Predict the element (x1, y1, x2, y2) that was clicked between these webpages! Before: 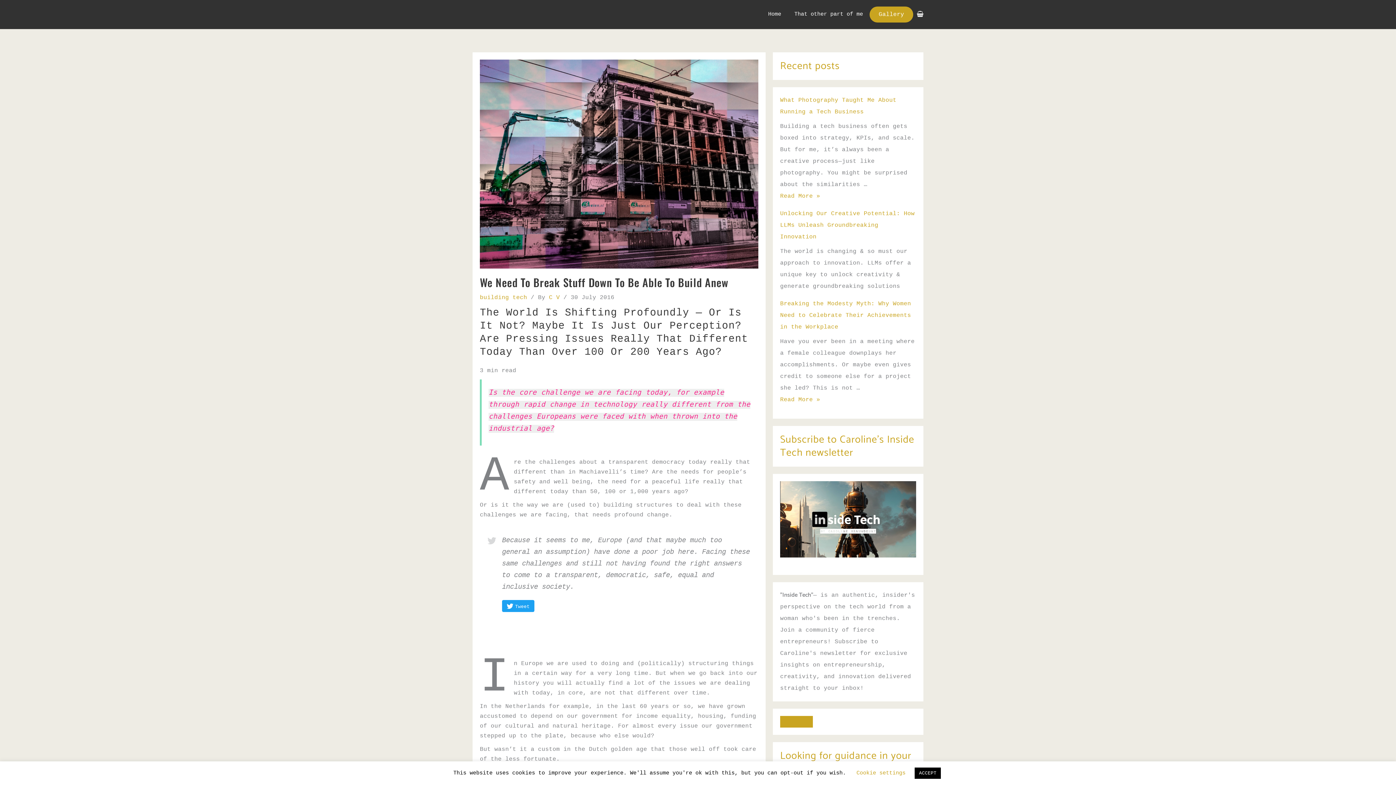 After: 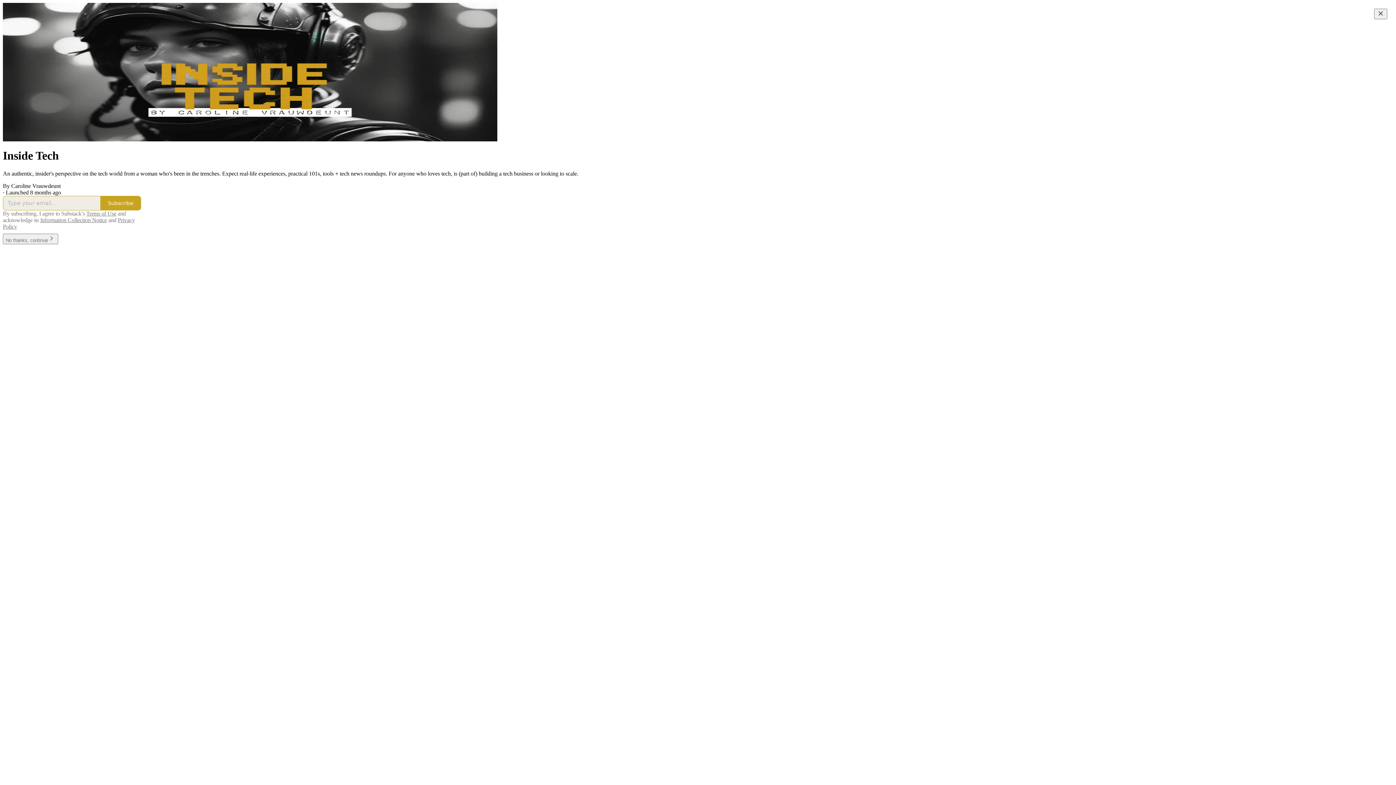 Action: label: Subscribe bbox: (780, 716, 813, 727)